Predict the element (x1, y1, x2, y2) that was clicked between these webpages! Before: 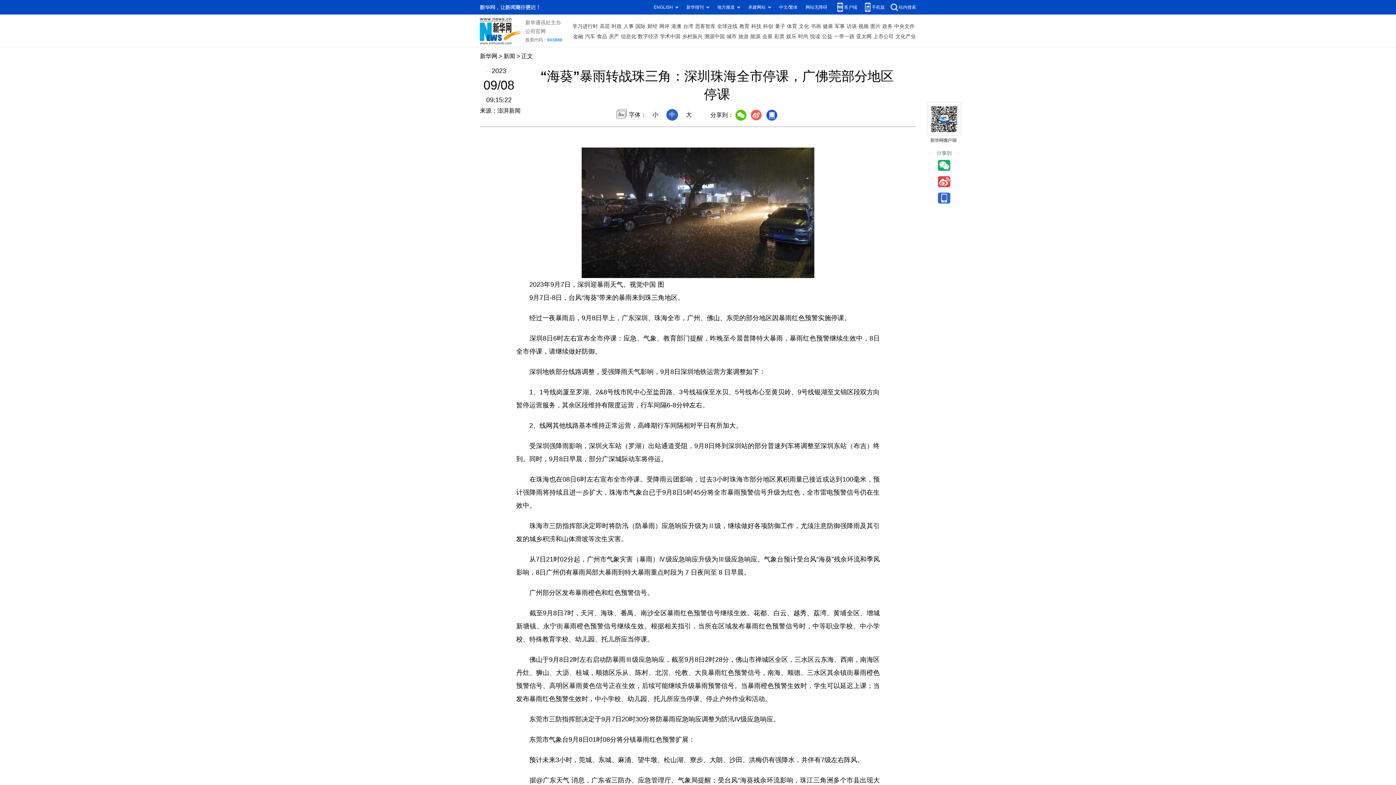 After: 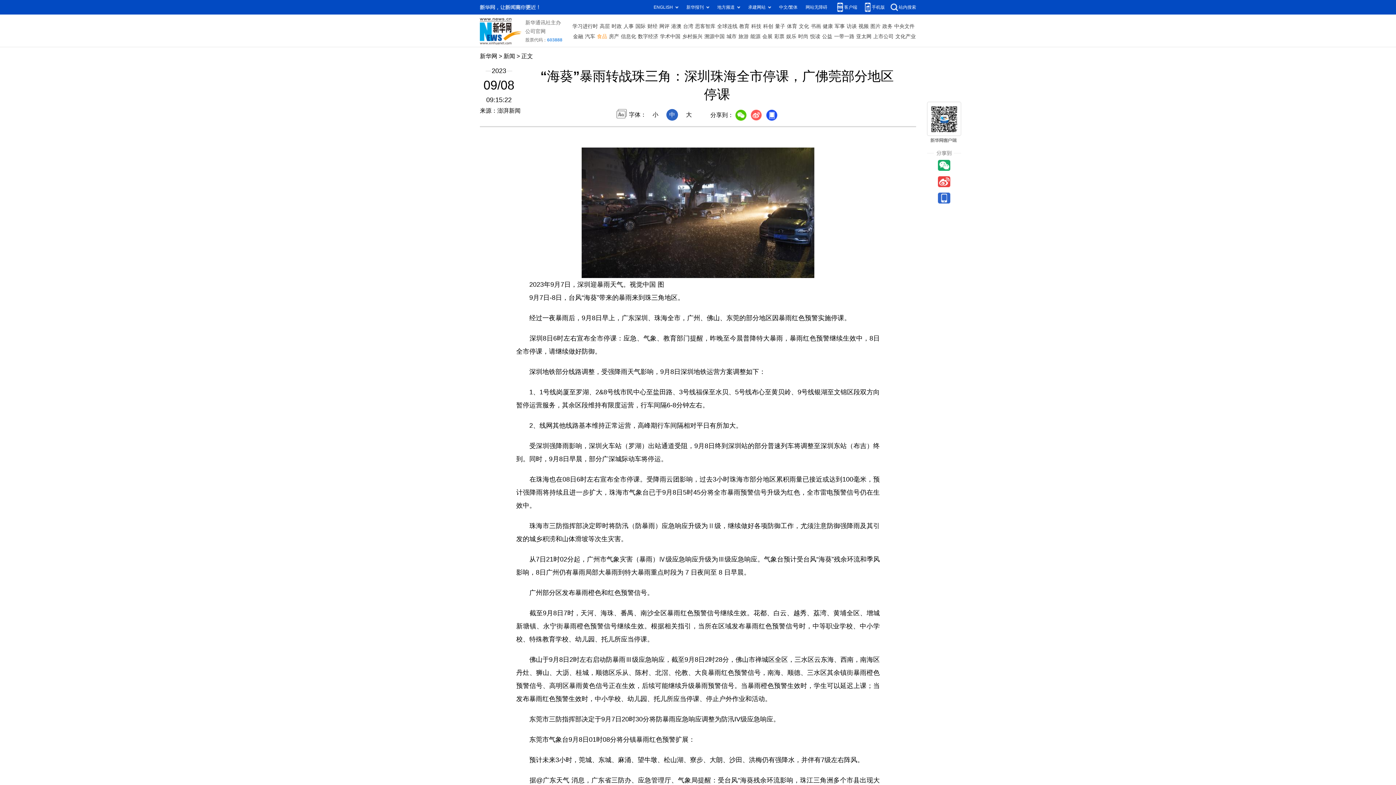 Action: label: 食品 bbox: (597, 31, 607, 41)